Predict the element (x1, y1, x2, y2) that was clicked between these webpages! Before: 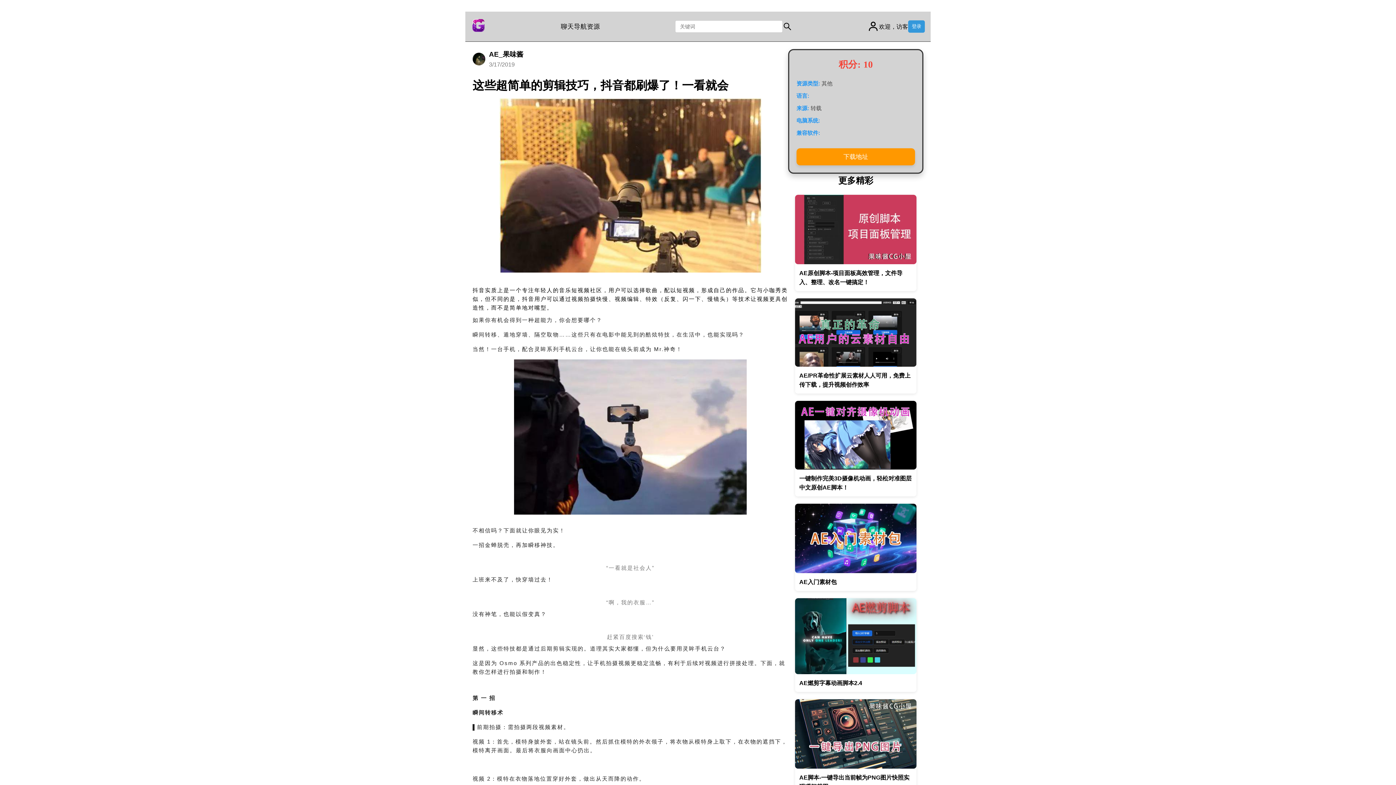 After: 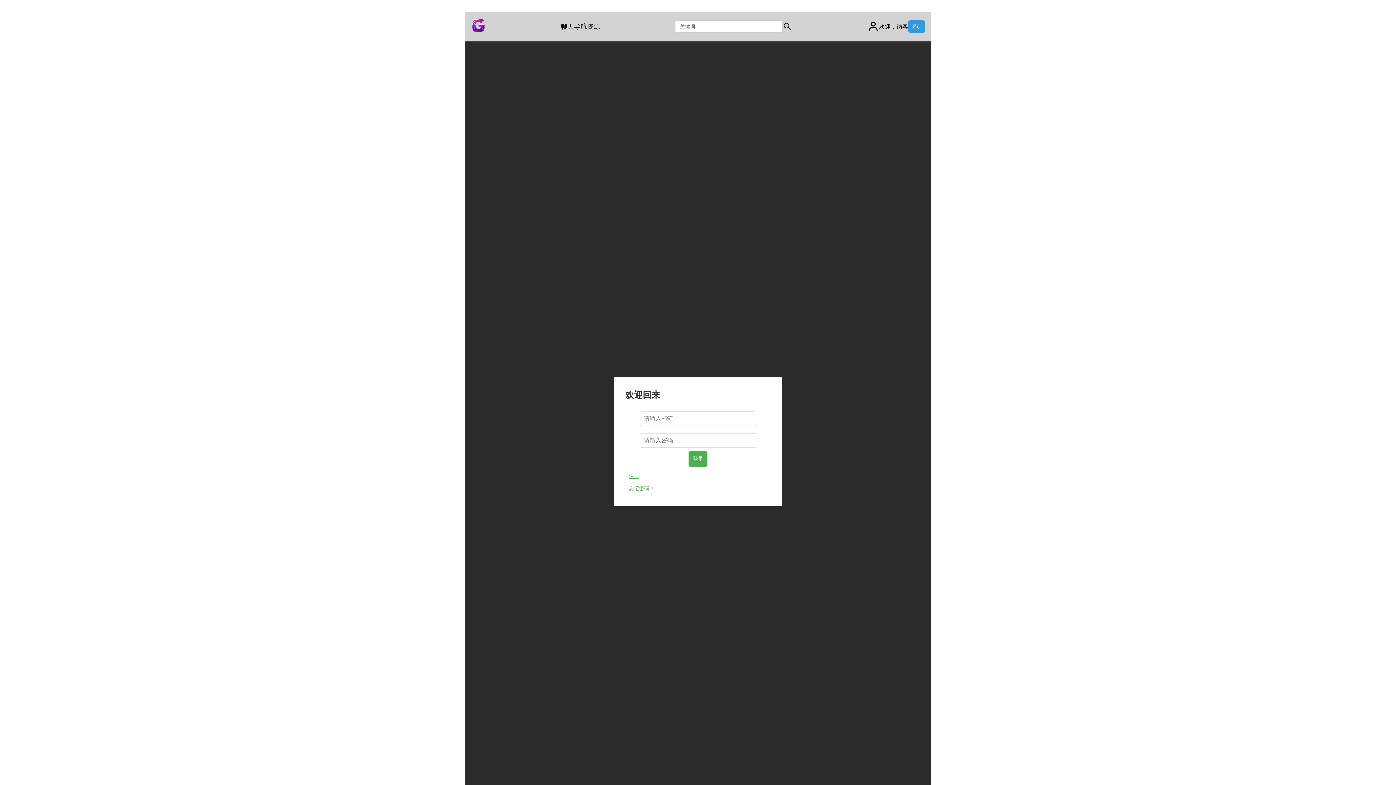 Action: bbox: (908, 20, 925, 32) label: 登录